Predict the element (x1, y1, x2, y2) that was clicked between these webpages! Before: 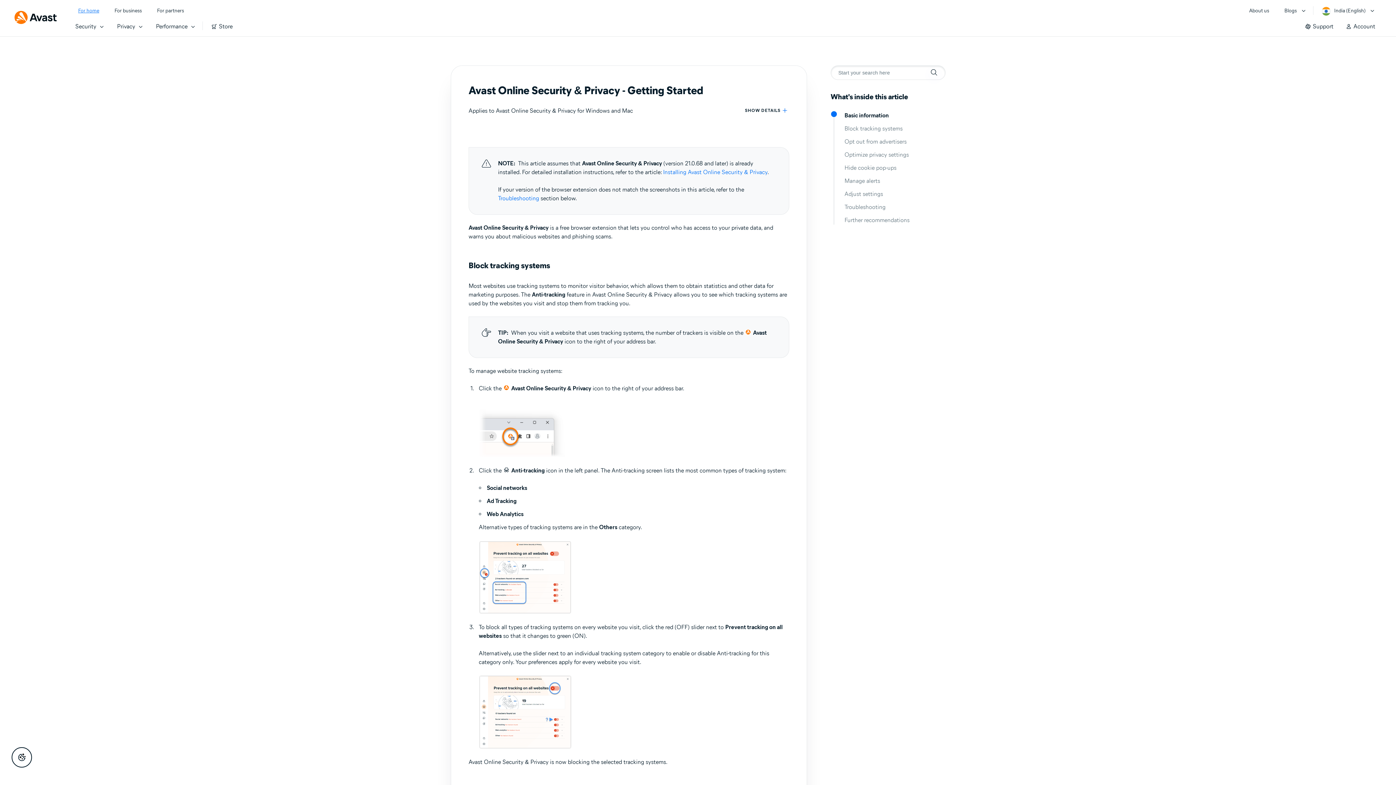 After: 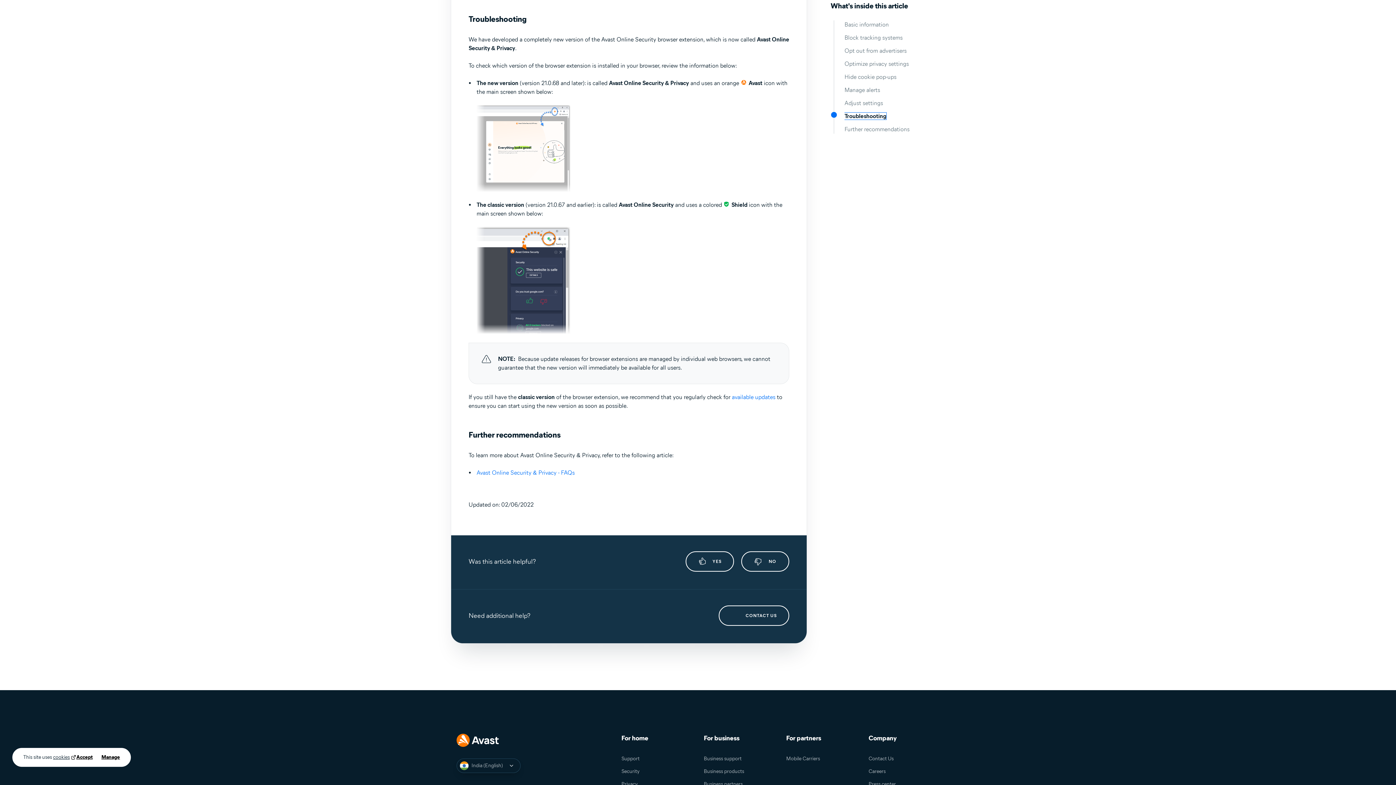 Action: label: Troubleshooting bbox: (844, 203, 885, 210)